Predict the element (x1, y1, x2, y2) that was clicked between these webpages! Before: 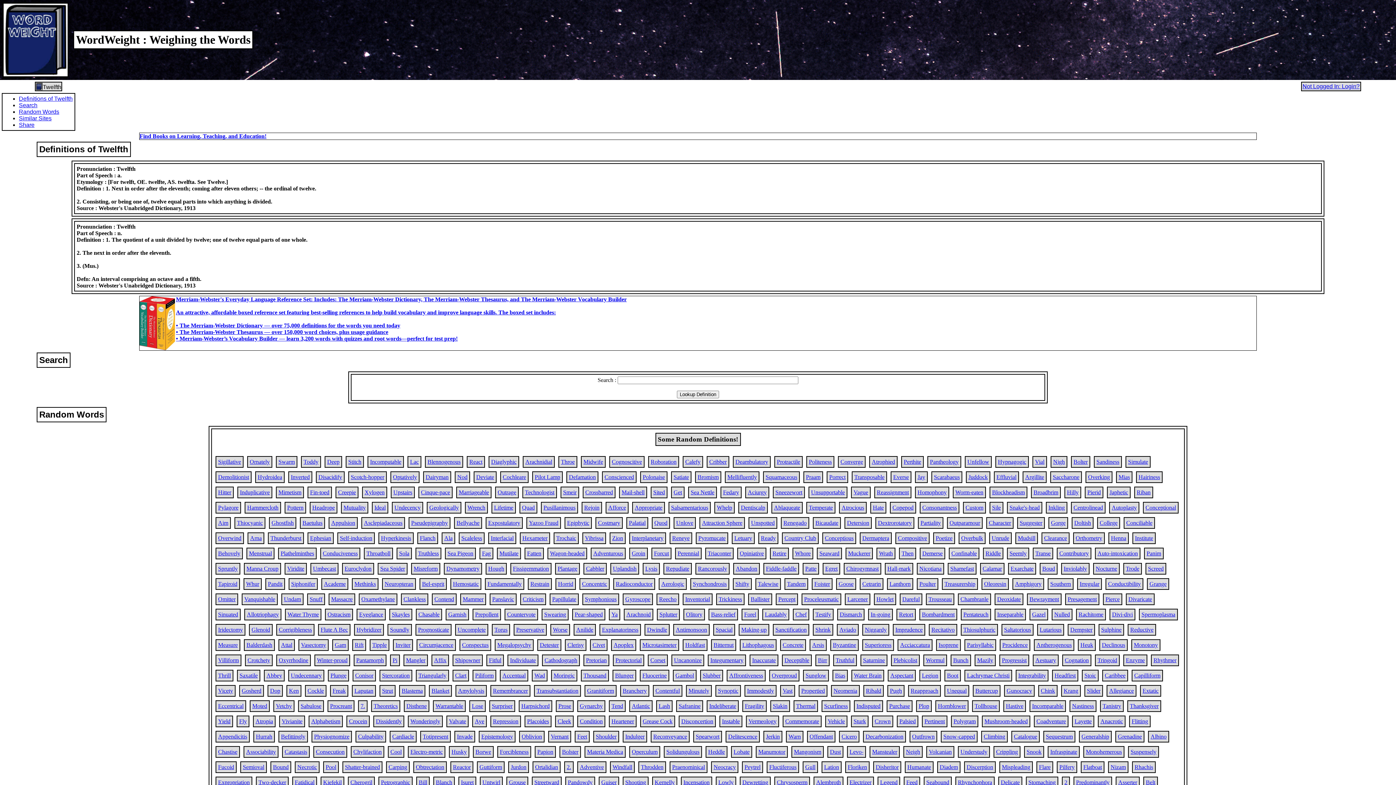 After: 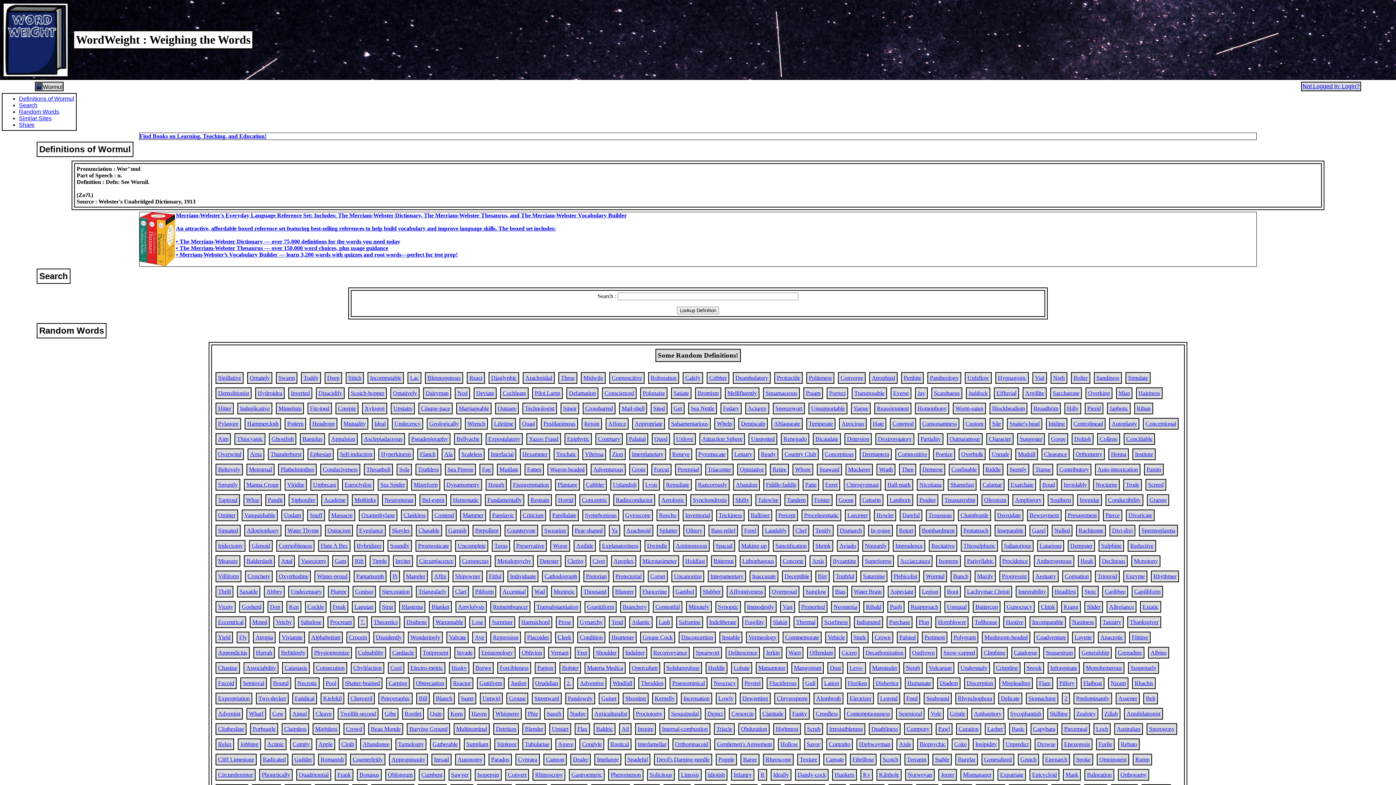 Action: label: Wormul bbox: (926, 657, 944, 663)